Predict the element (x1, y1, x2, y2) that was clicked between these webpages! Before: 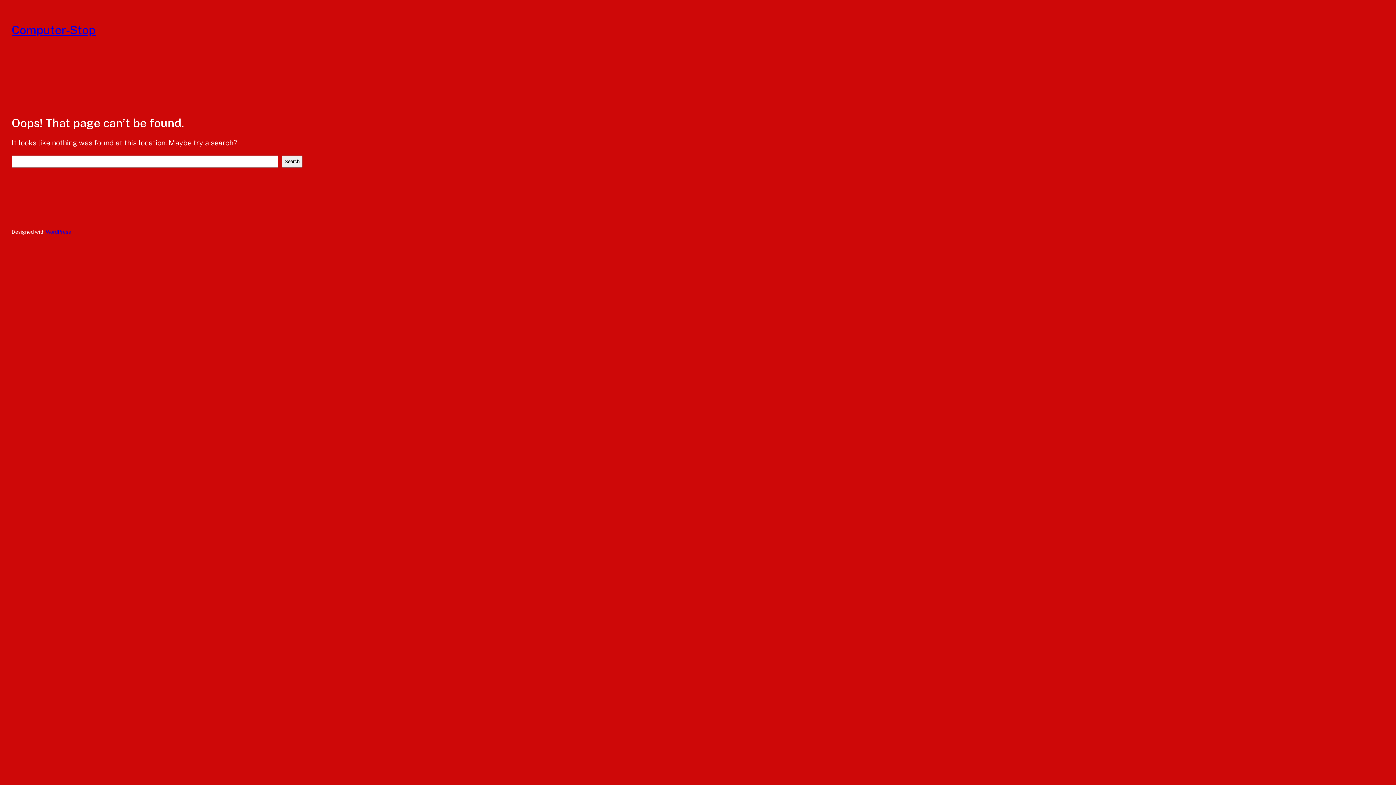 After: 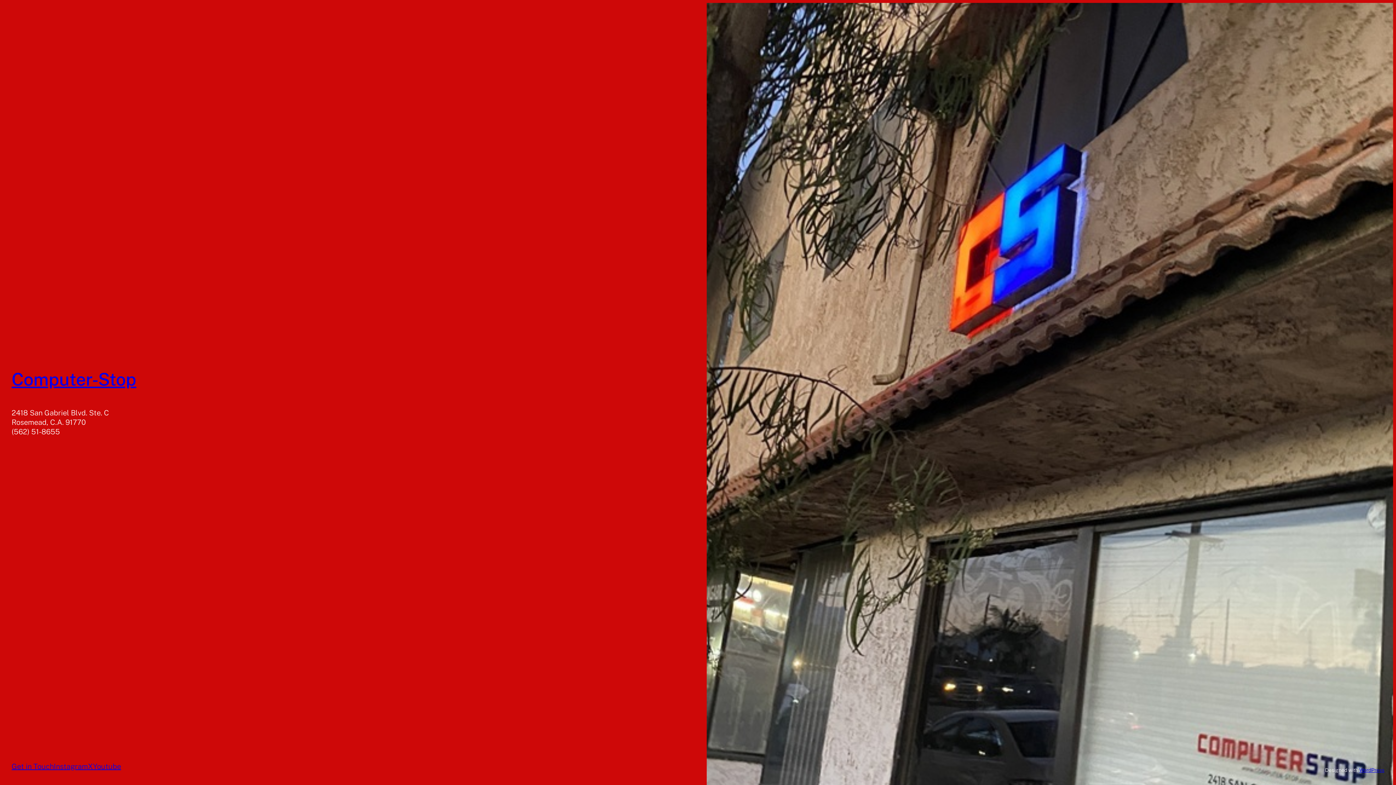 Action: bbox: (11, 23, 95, 36) label: Computer-Stop